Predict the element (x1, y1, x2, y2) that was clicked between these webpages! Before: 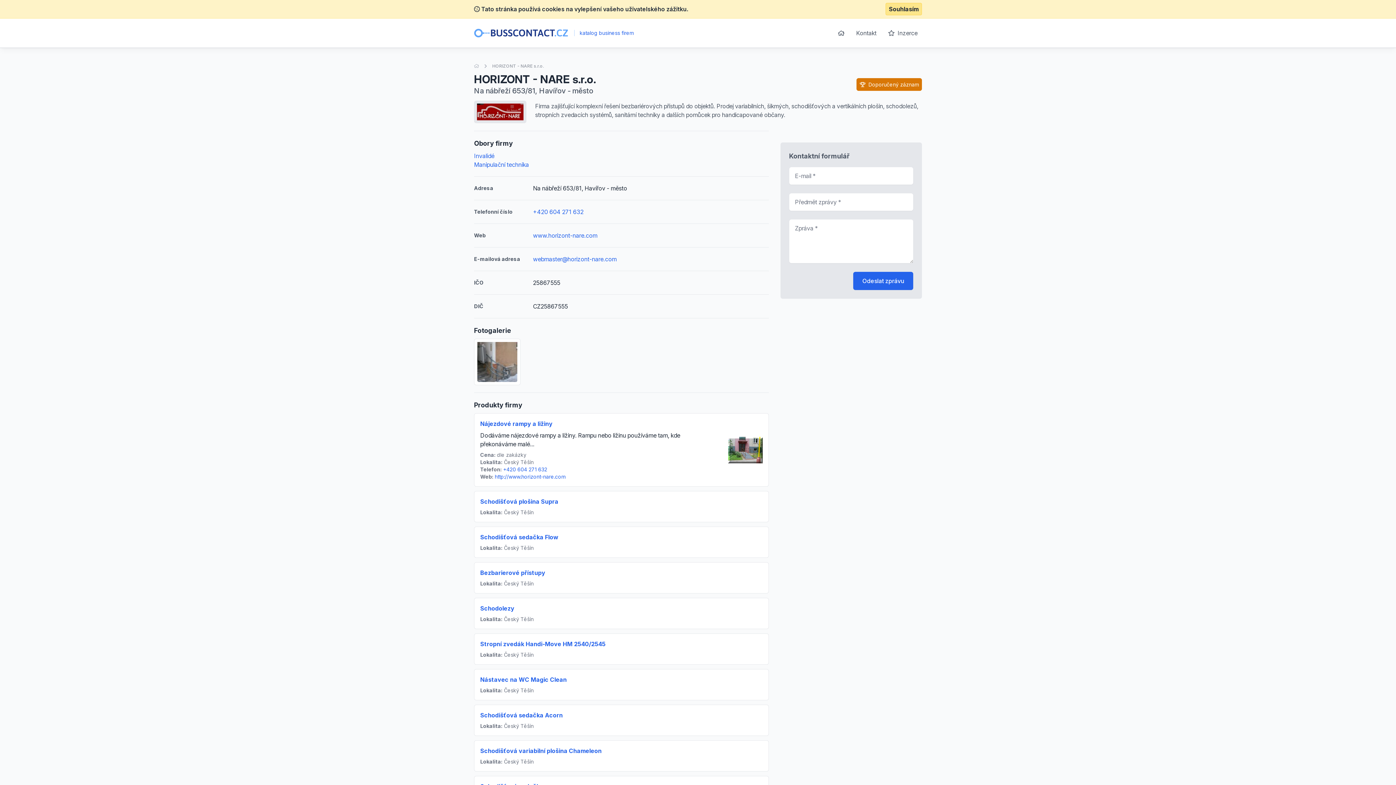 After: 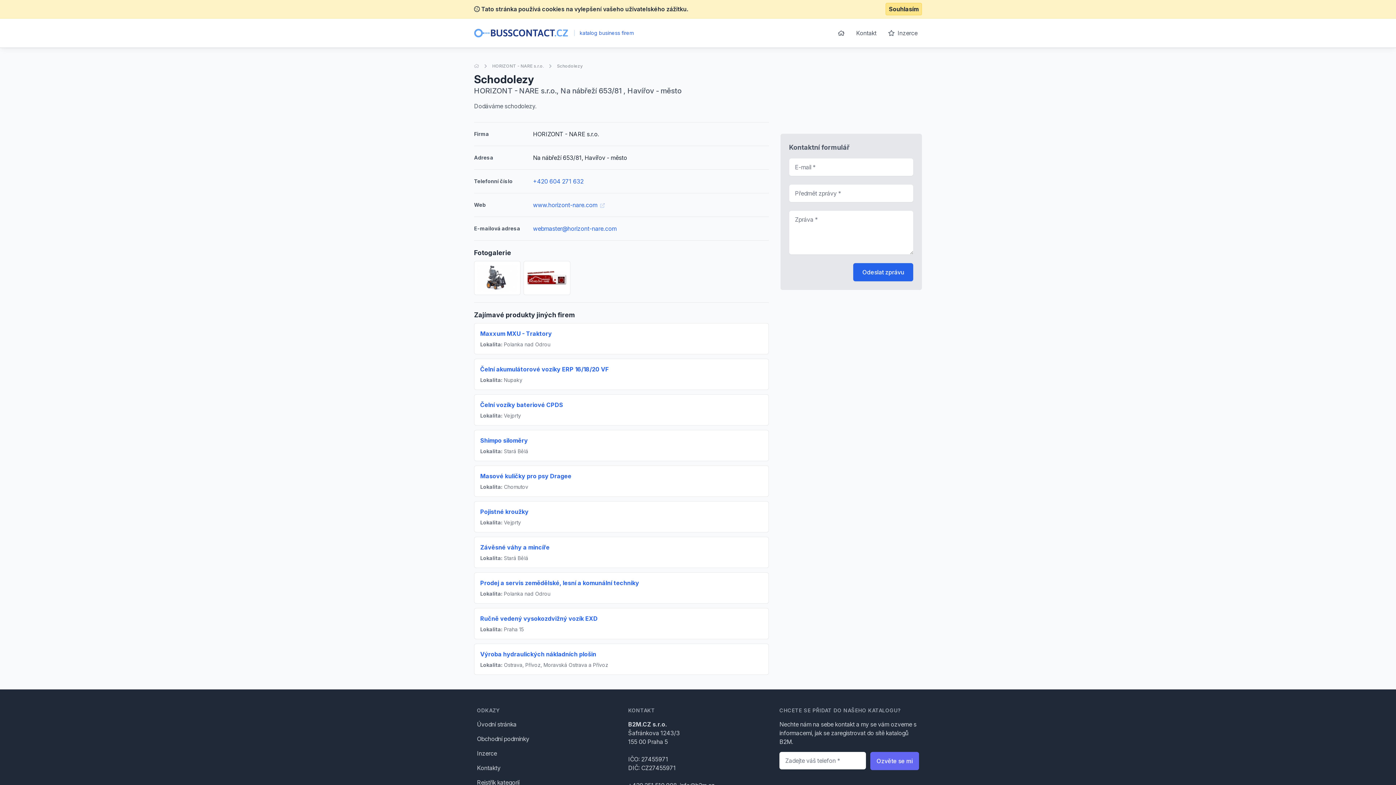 Action: bbox: (480, 605, 514, 612) label: Schodolezy